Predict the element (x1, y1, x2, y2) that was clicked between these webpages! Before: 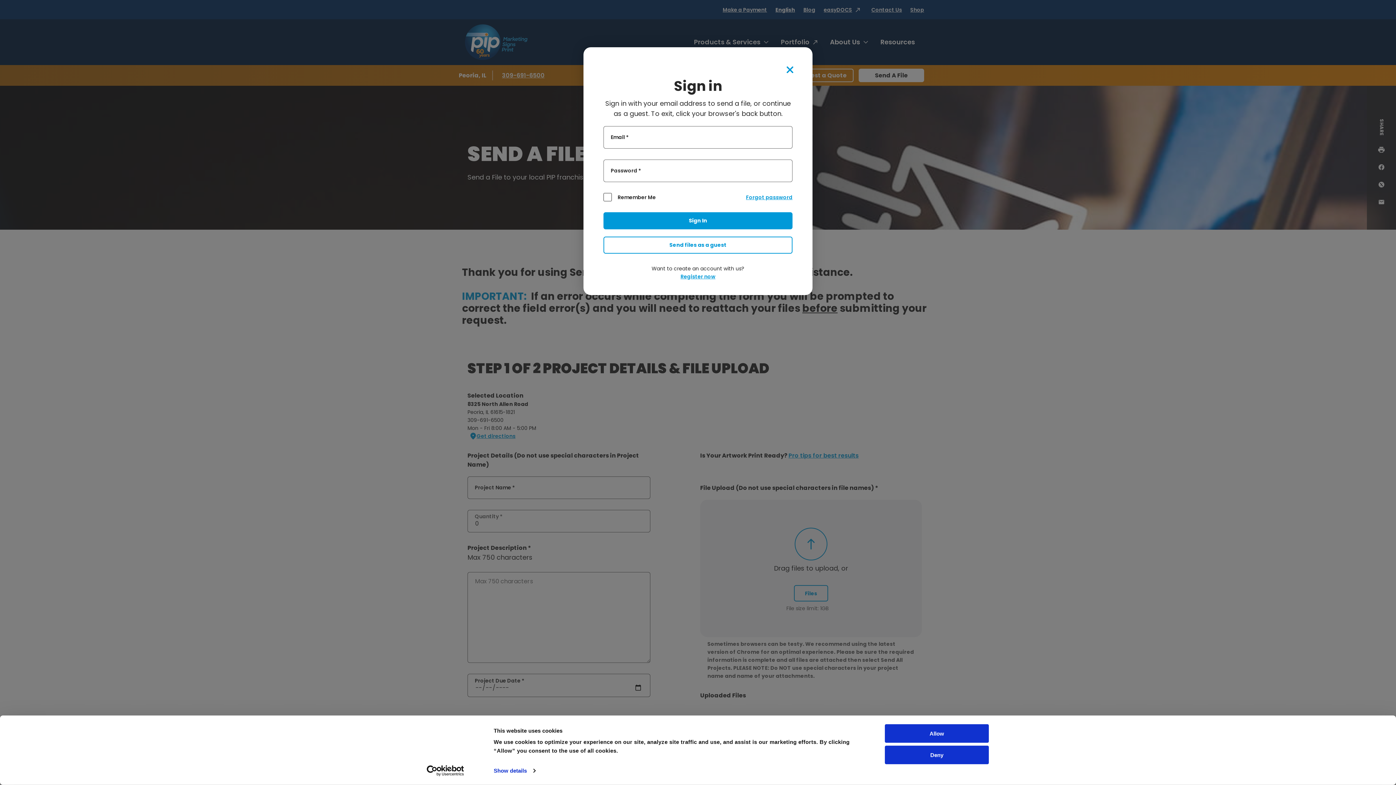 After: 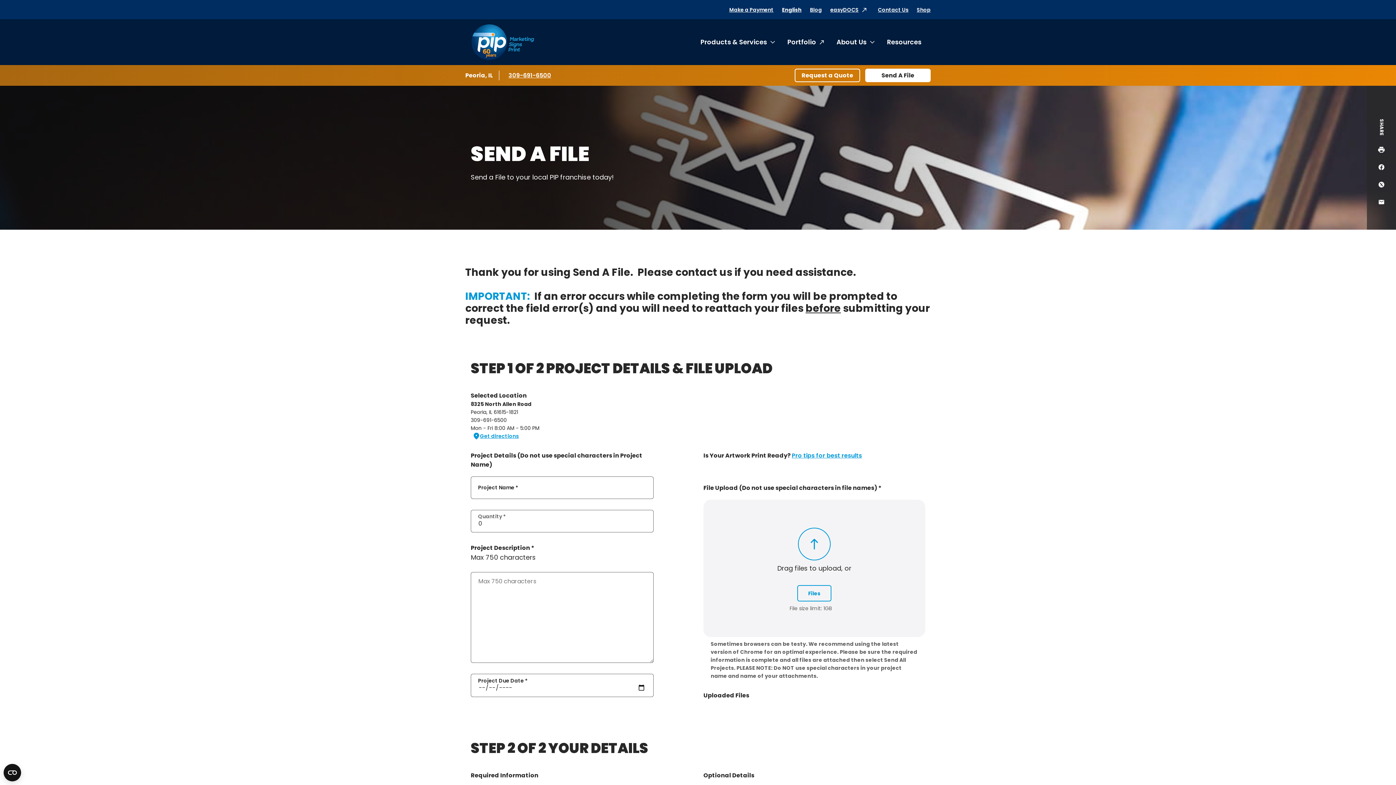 Action: bbox: (603, 236, 792, 253) label: Send files as a guest